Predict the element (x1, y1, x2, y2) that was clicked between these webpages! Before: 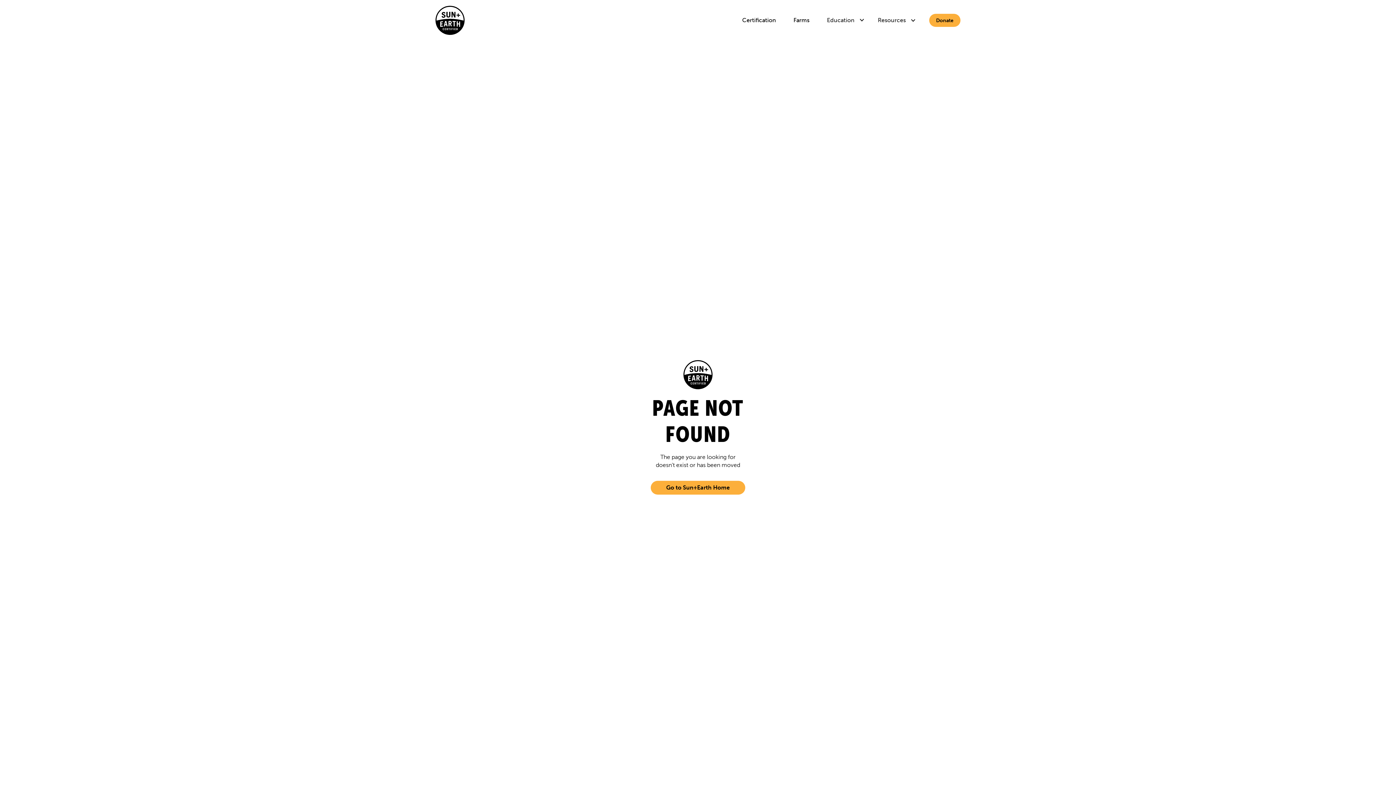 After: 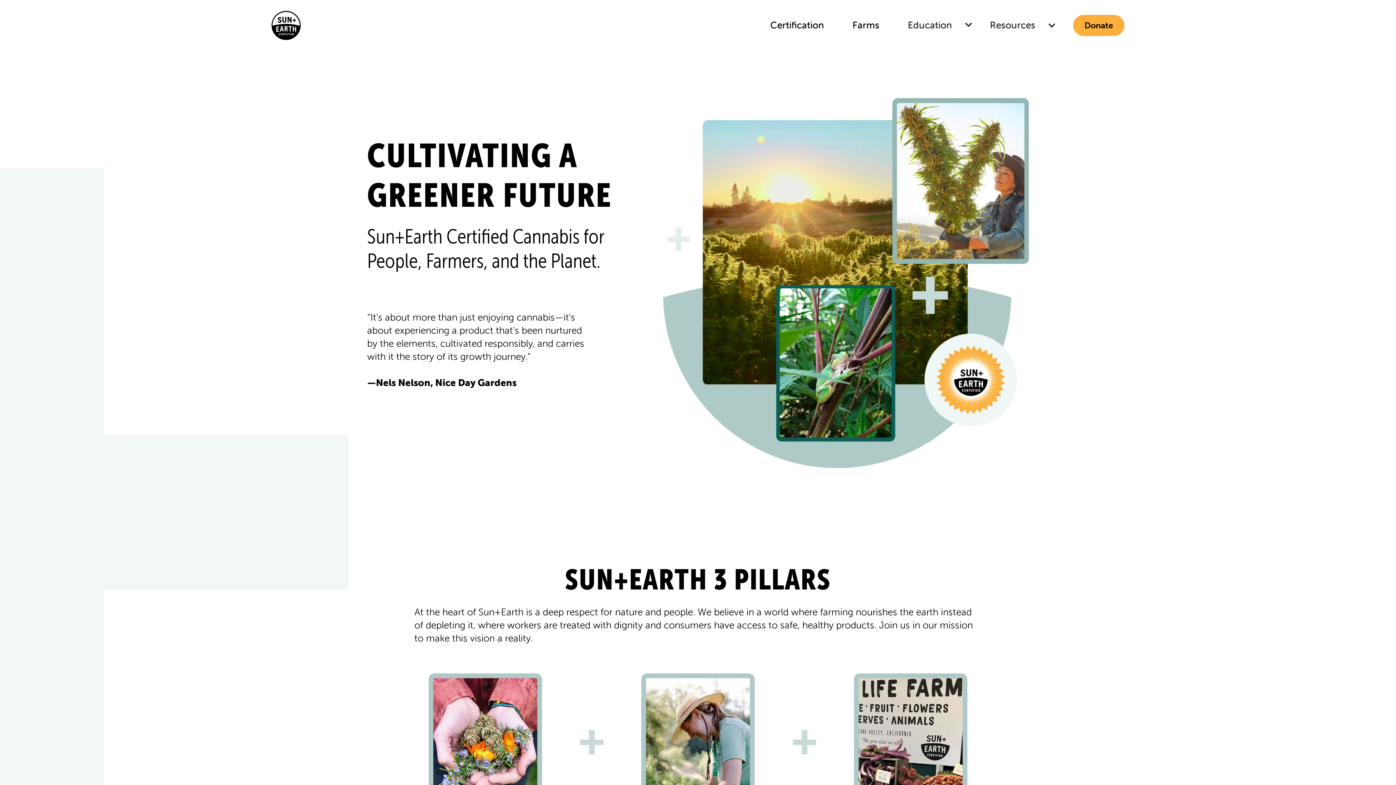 Action: bbox: (435, 5, 464, 34) label: home